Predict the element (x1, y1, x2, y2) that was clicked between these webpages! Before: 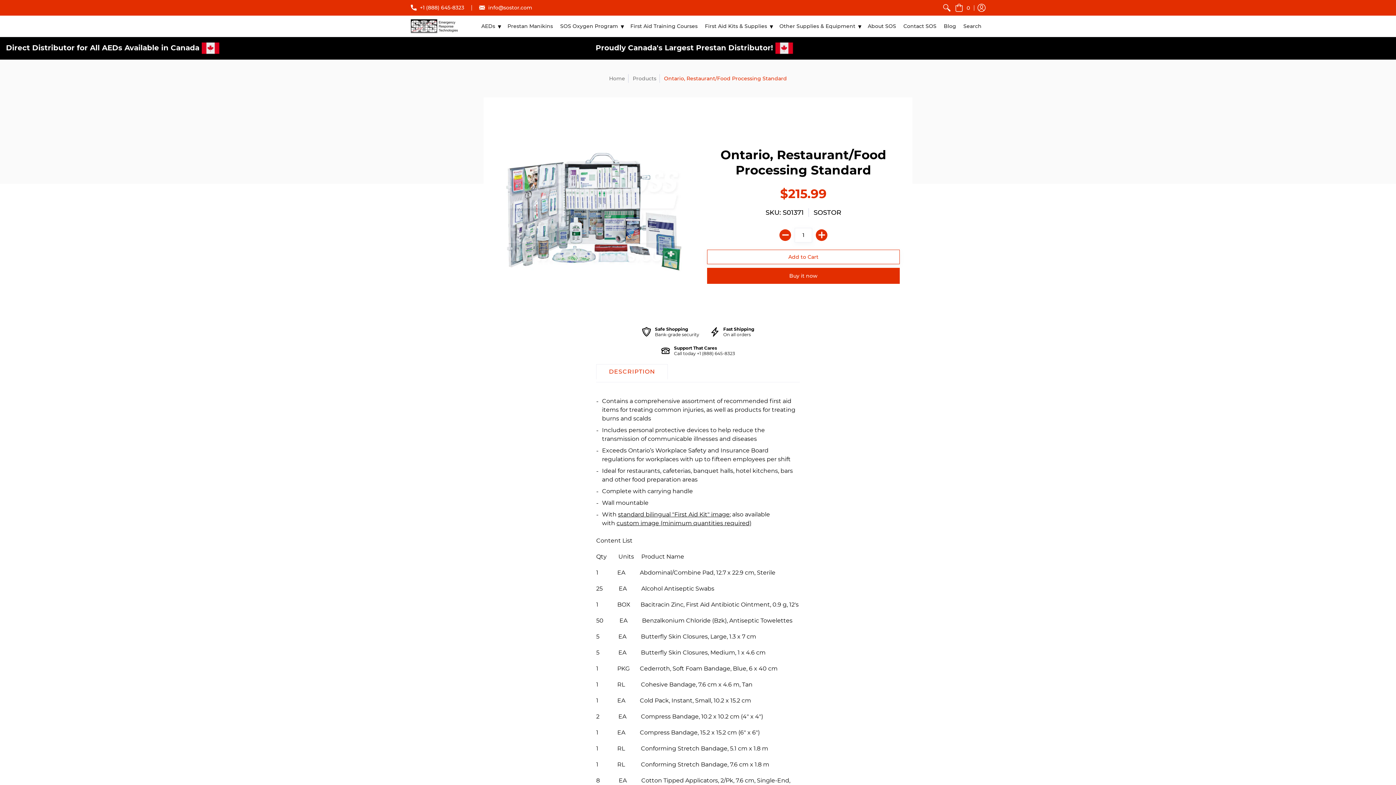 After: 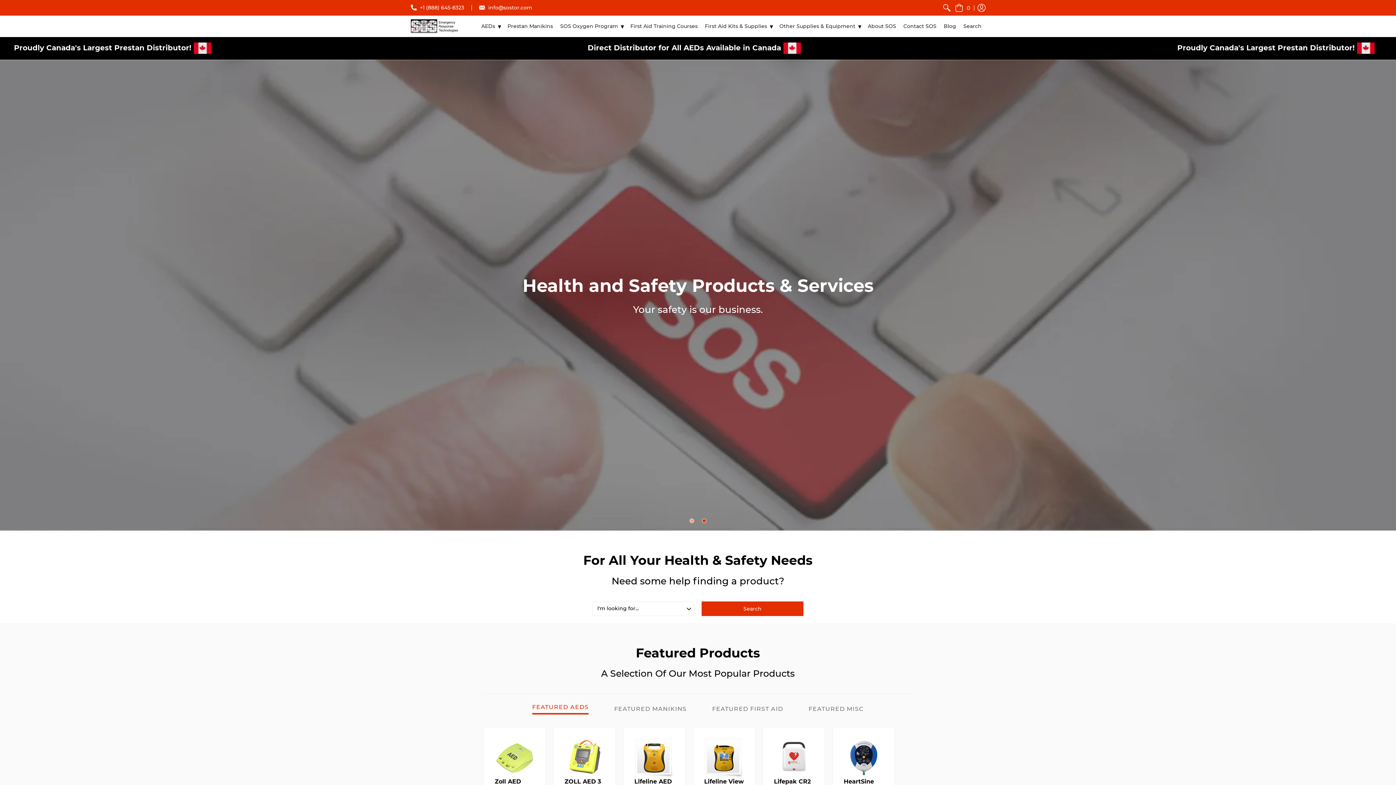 Action: bbox: (410, 15, 461, 36)